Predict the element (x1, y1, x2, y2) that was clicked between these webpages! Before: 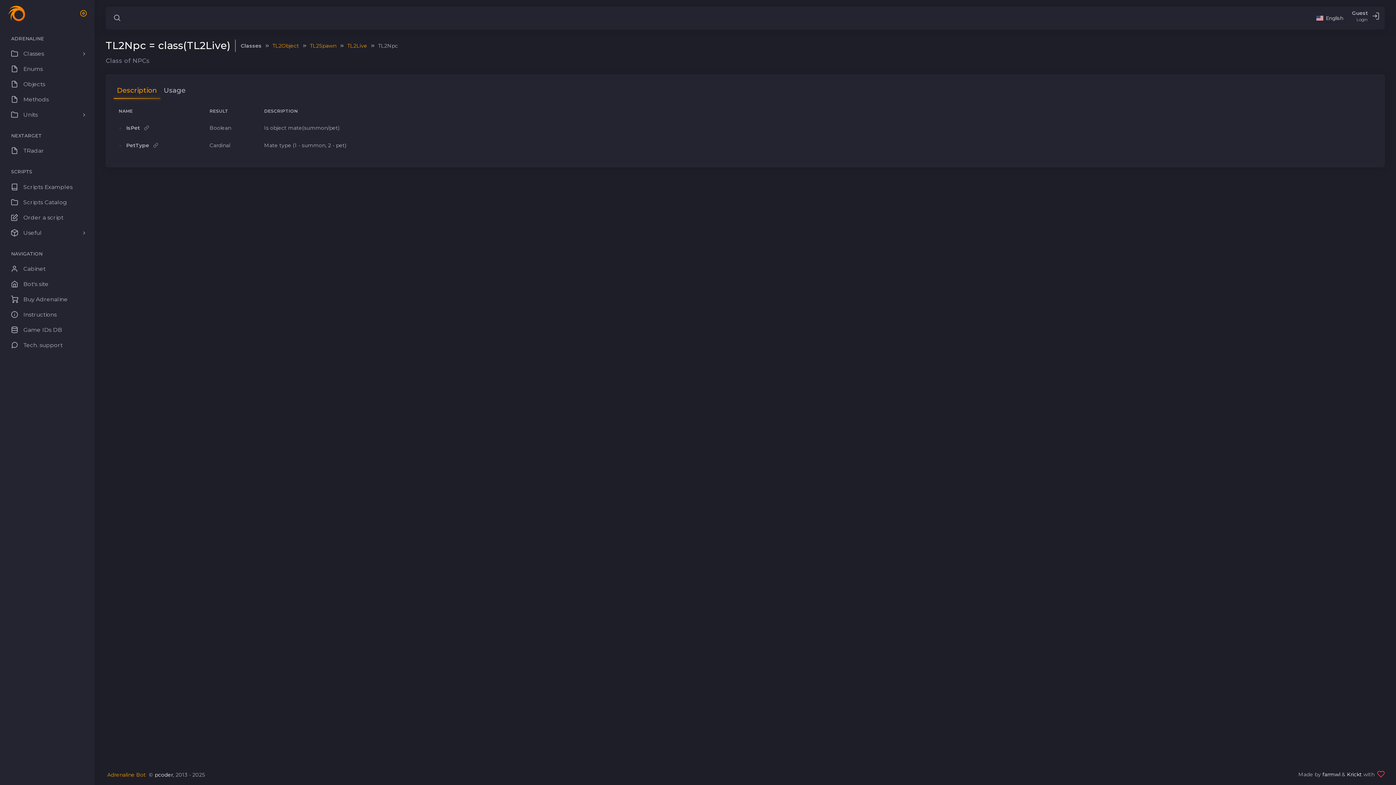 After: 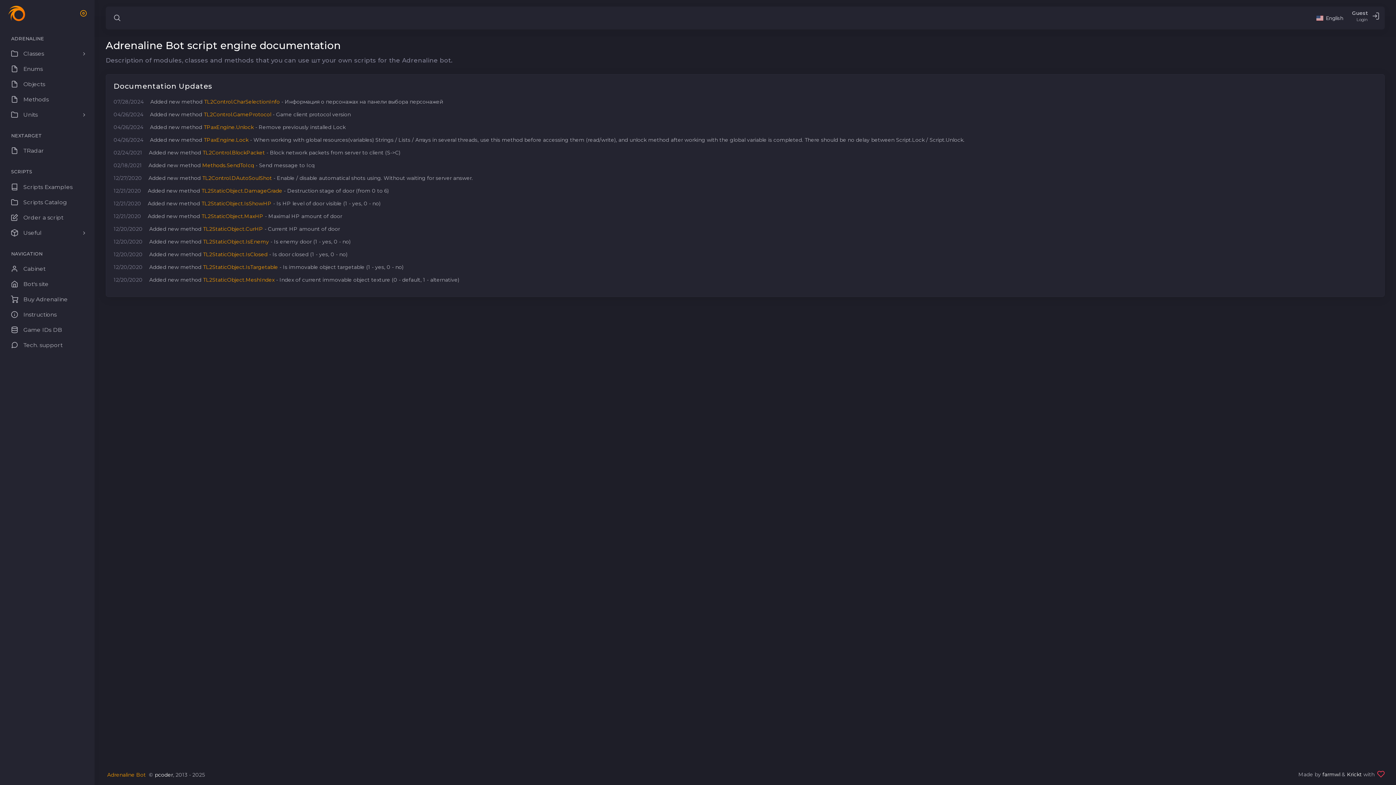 Action: bbox: (8, 5, 25, 21)